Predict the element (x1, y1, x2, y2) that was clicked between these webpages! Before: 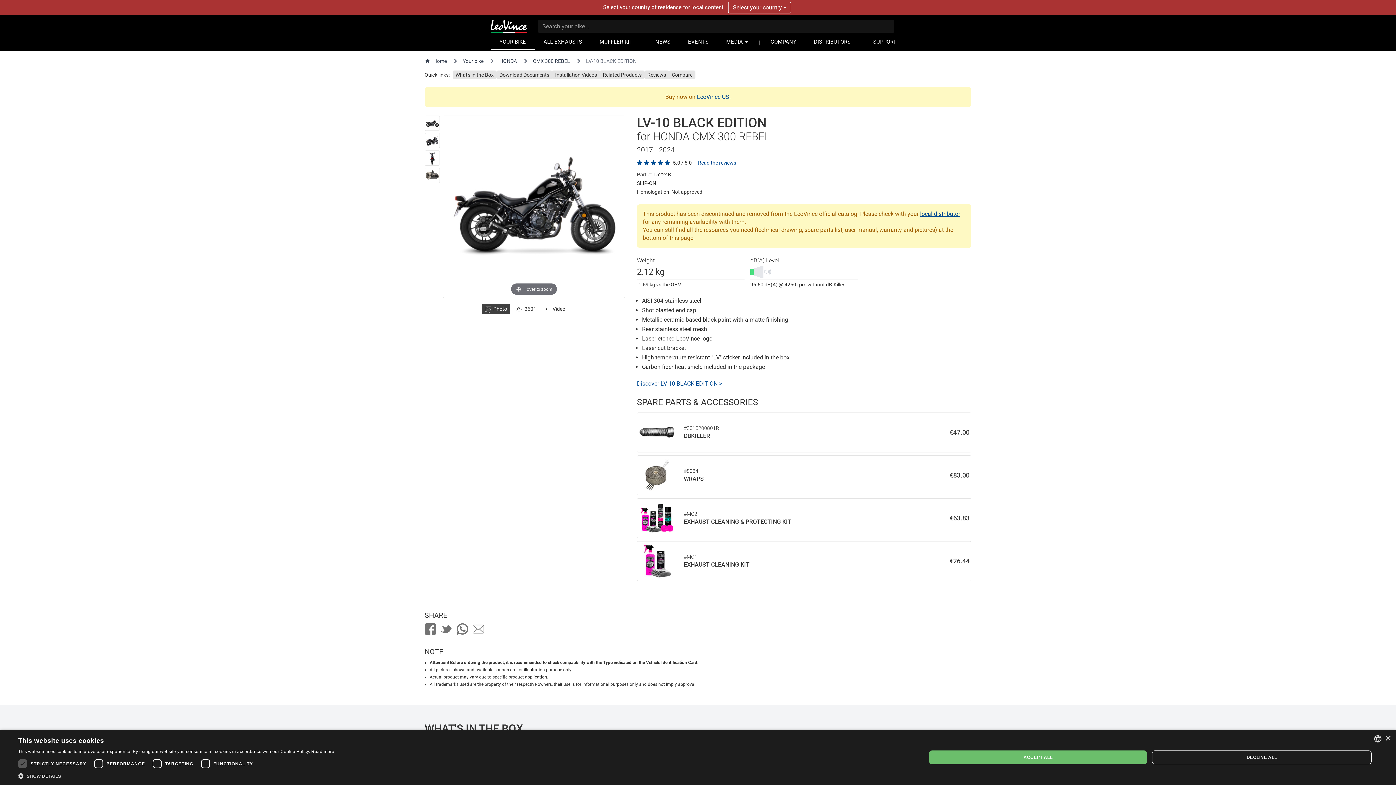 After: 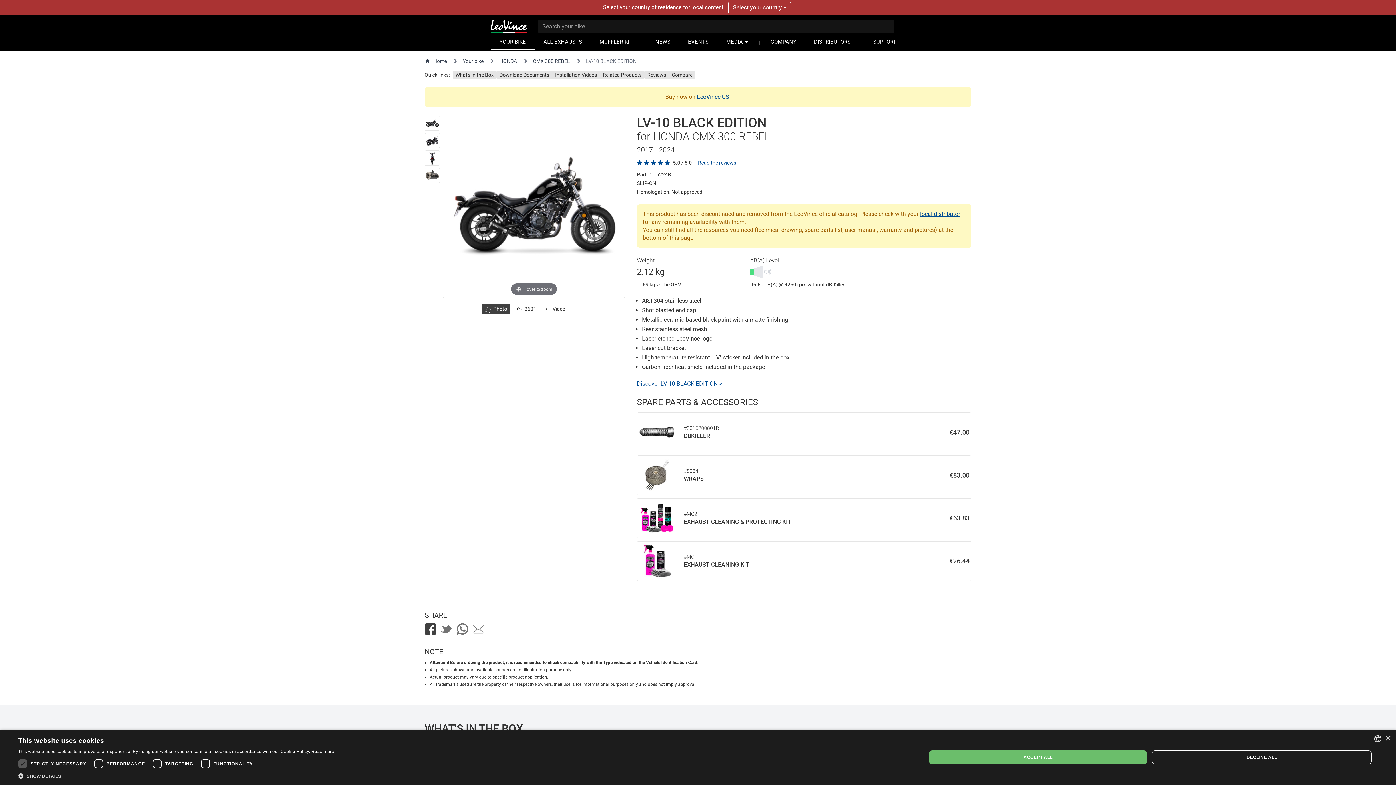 Action: bbox: (424, 623, 436, 635)